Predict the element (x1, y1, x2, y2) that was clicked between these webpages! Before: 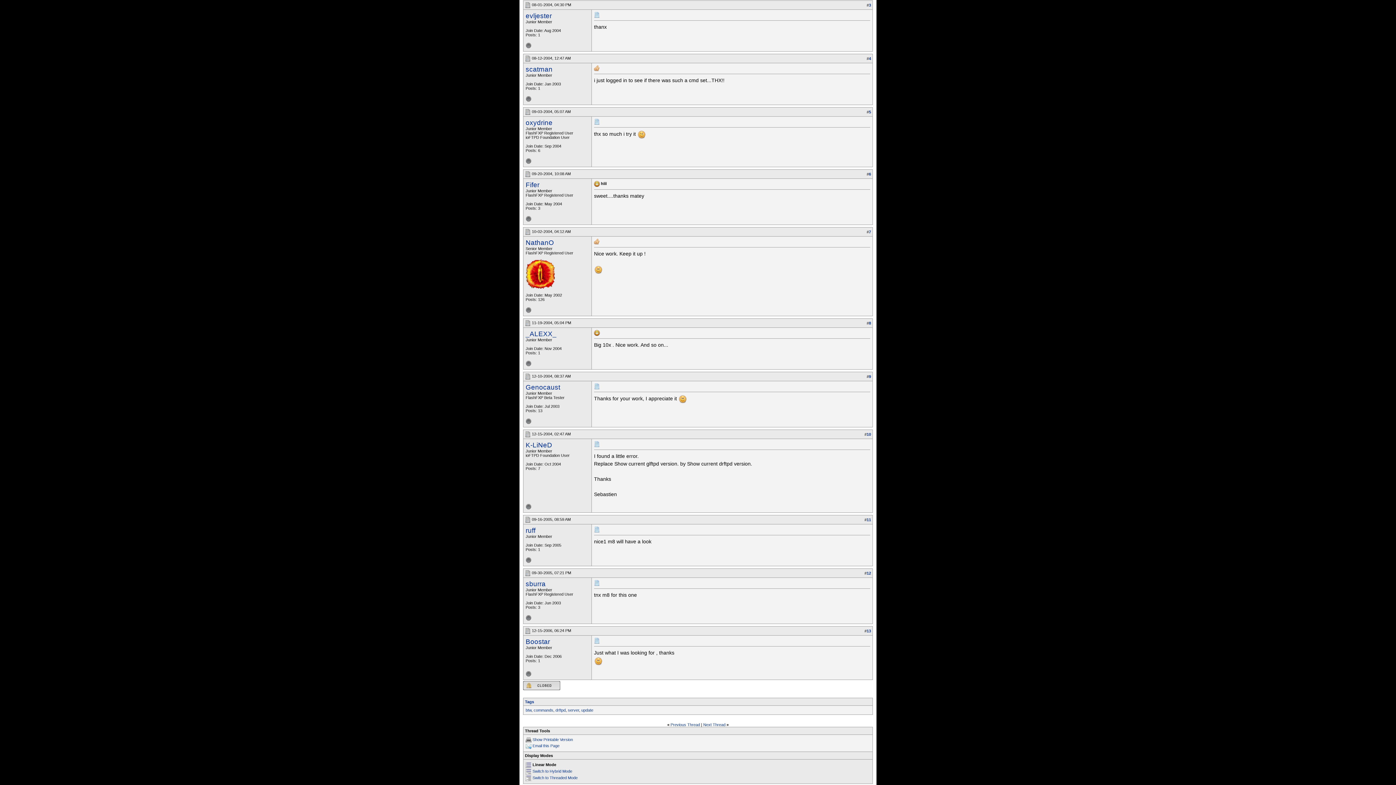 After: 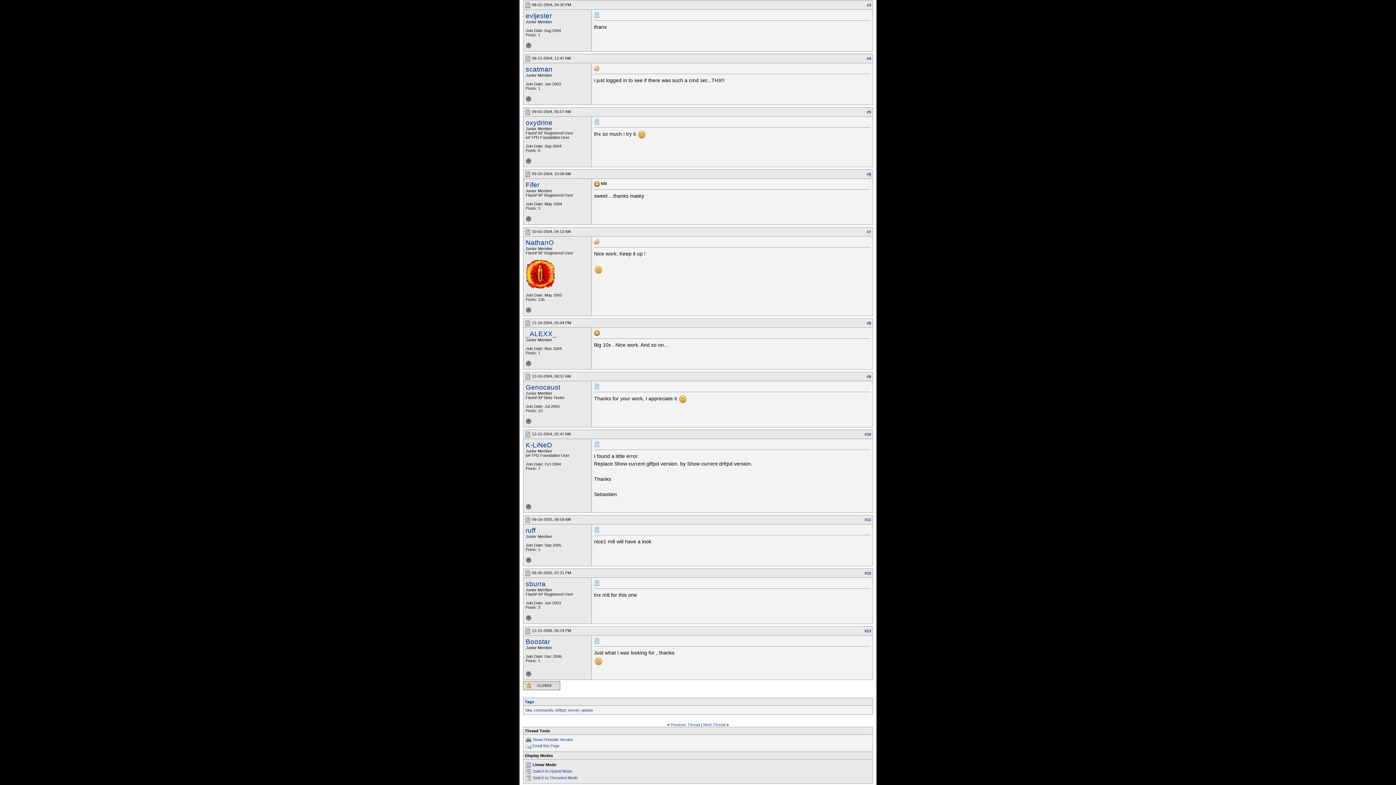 Action: bbox: (869, 171, 871, 176) label: 6